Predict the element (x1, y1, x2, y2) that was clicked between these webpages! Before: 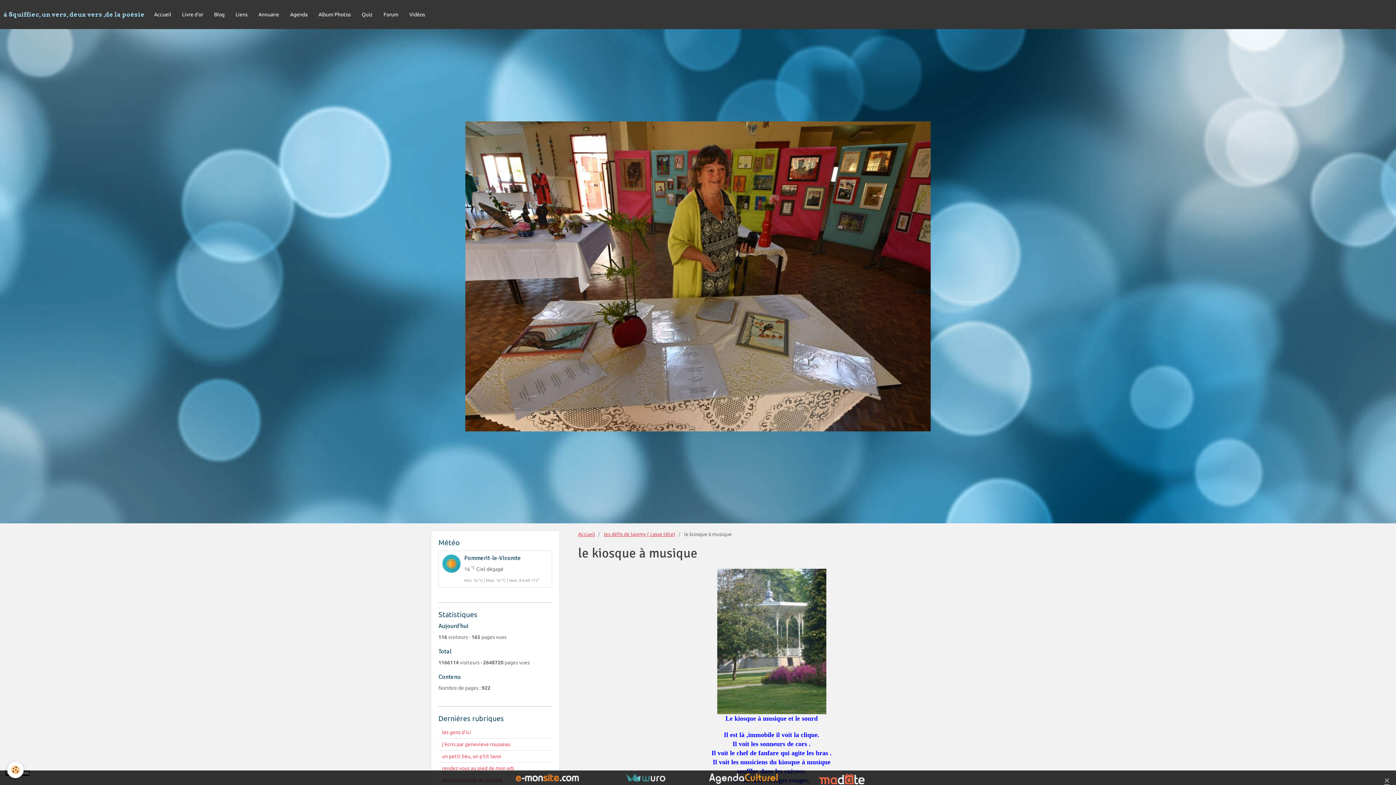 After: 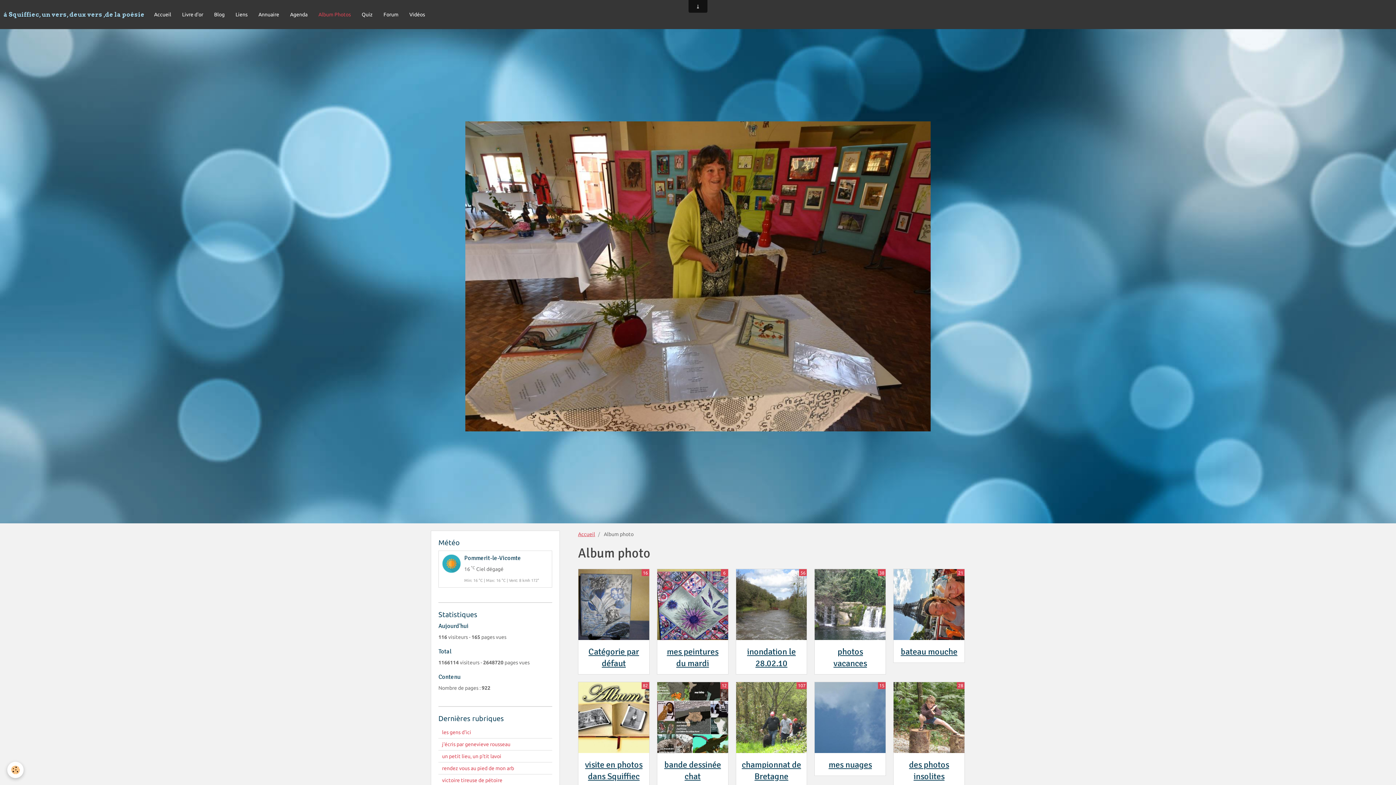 Action: label: Album Photos bbox: (313, 0, 356, 29)